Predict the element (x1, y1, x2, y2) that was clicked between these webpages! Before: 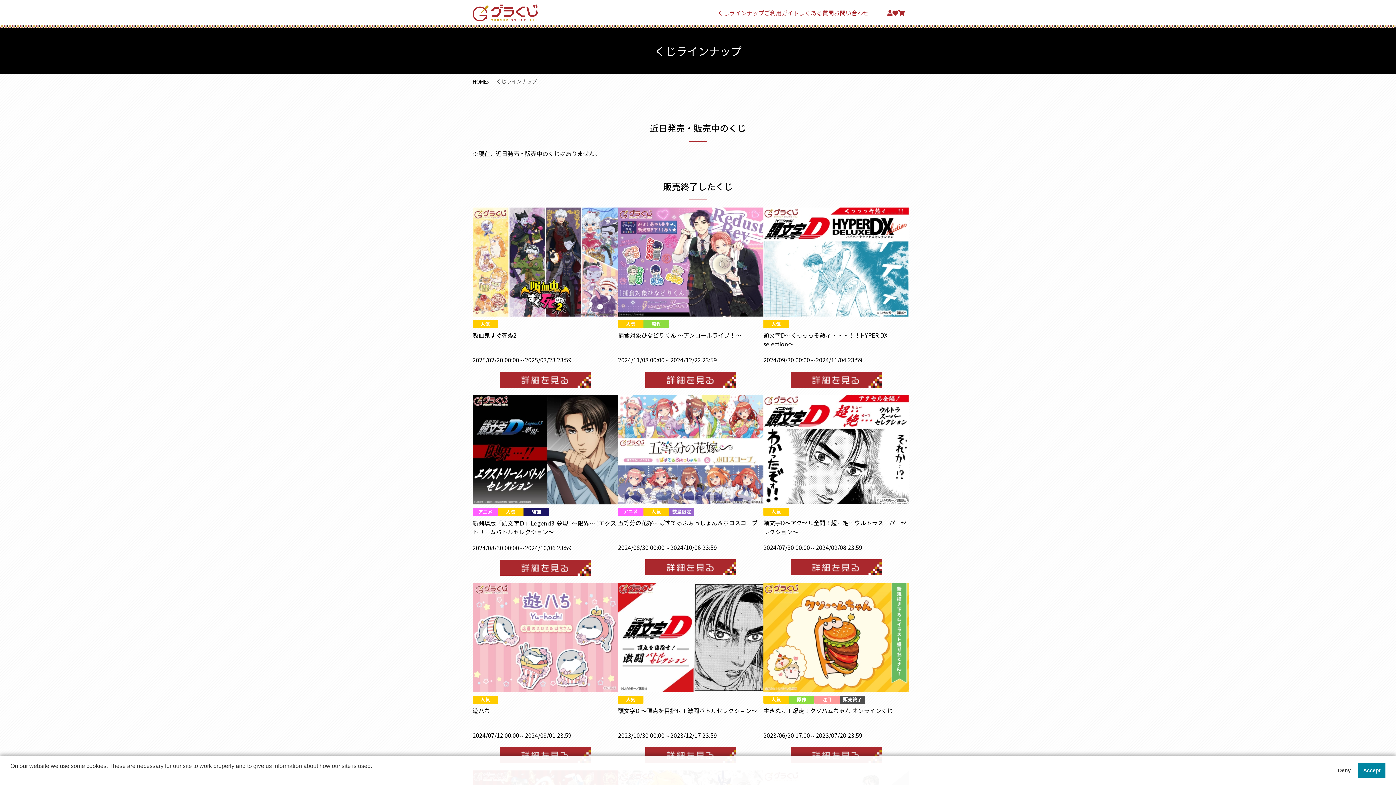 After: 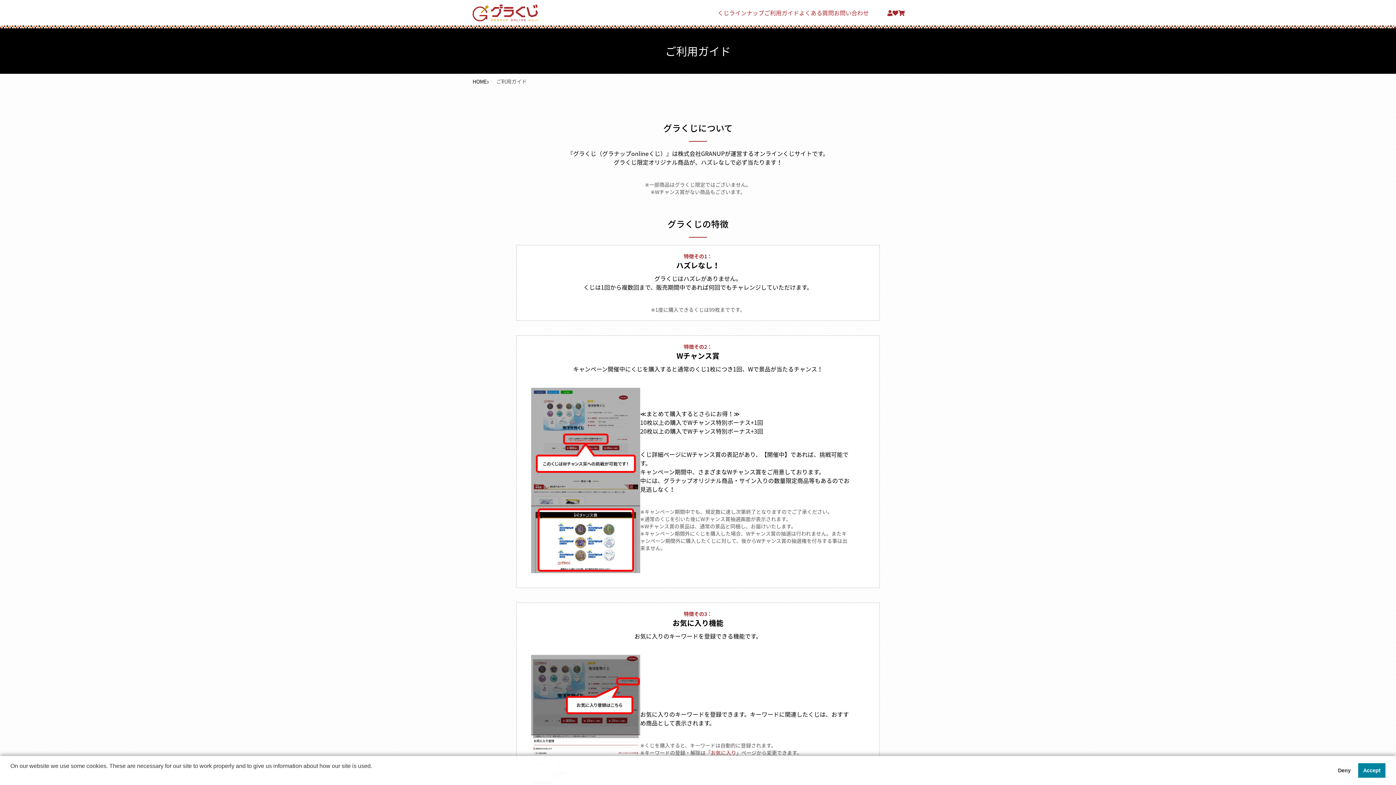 Action: bbox: (764, 8, 799, 17) label: ご利用ガイド